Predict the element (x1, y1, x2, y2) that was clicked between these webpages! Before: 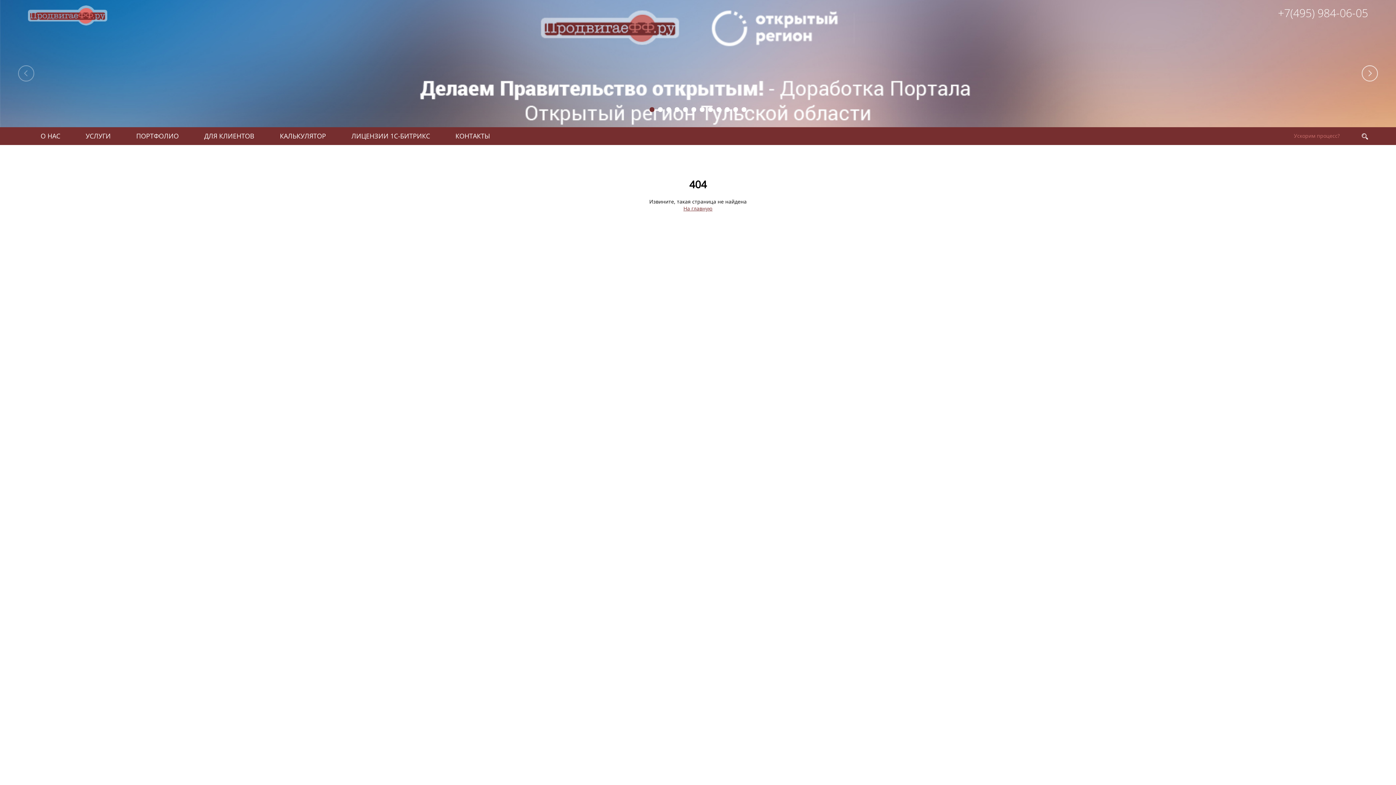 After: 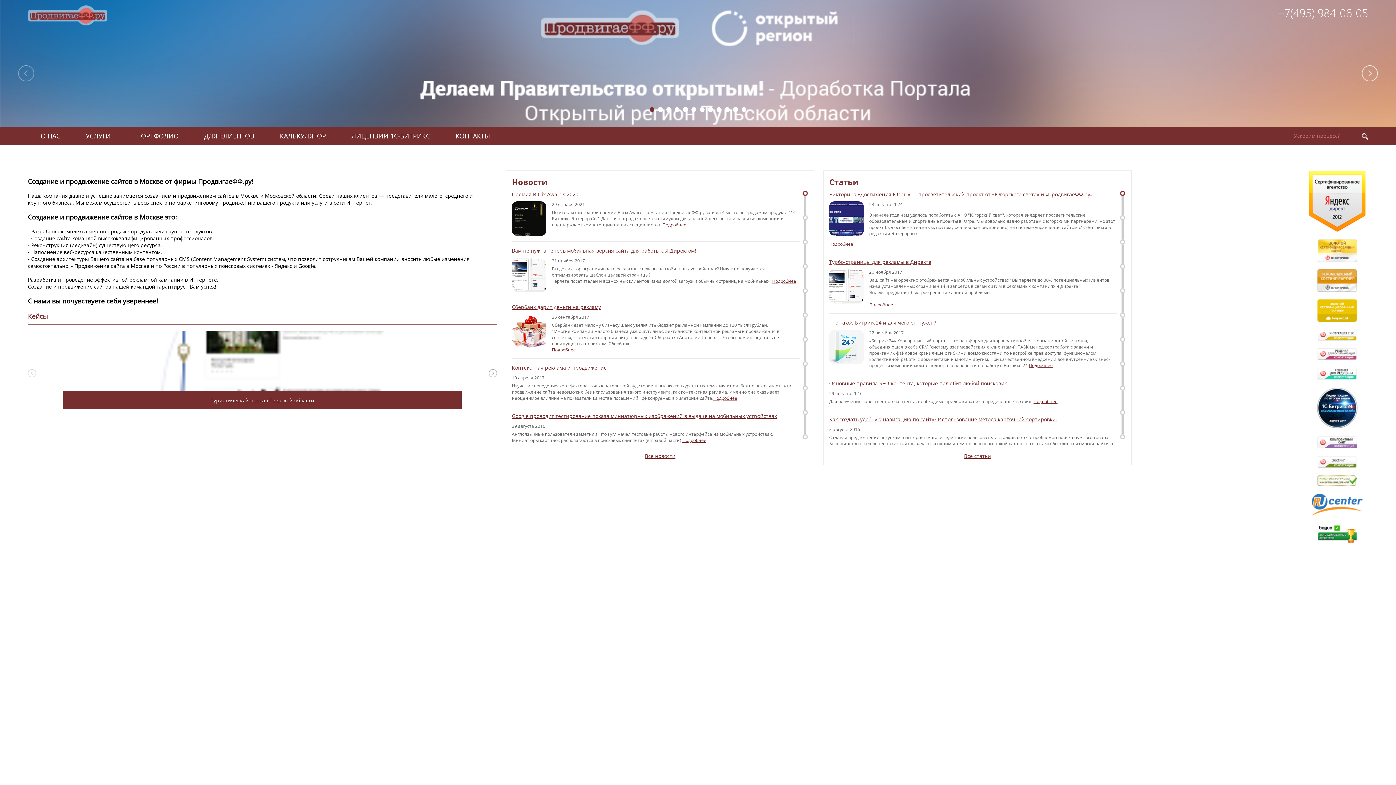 Action: label: На главную bbox: (683, 204, 712, 211)